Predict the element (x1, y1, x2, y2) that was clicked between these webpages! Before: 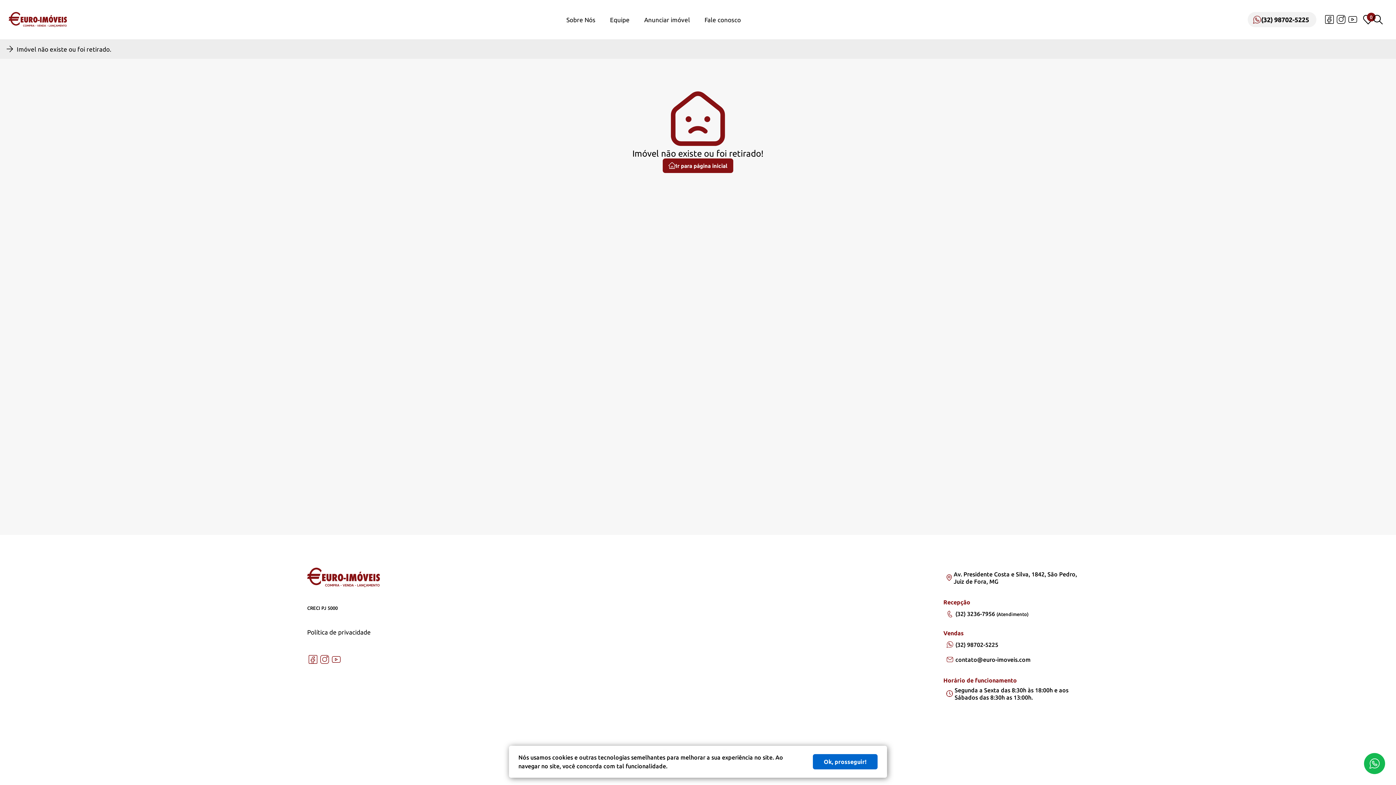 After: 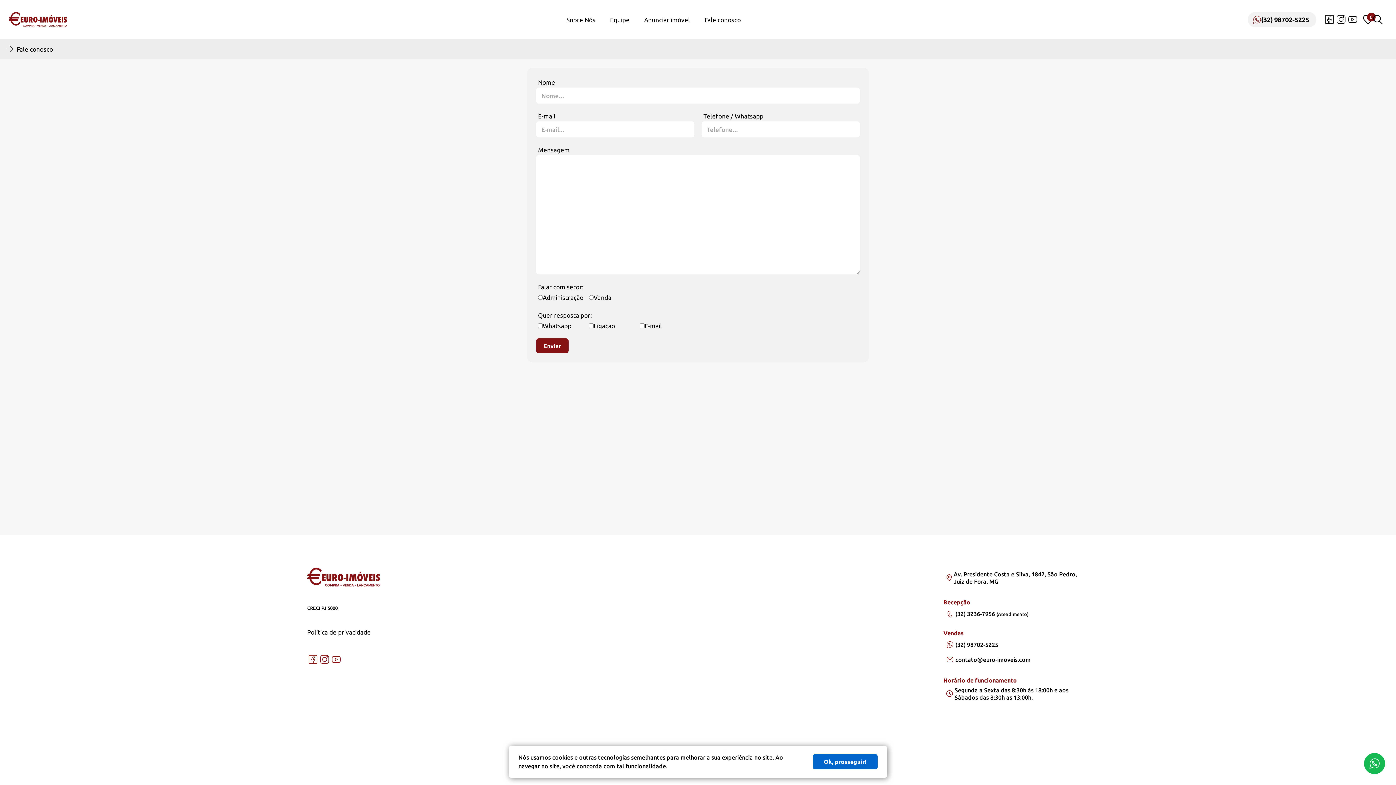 Action: bbox: (697, 12, 748, 26) label: Fale conosco